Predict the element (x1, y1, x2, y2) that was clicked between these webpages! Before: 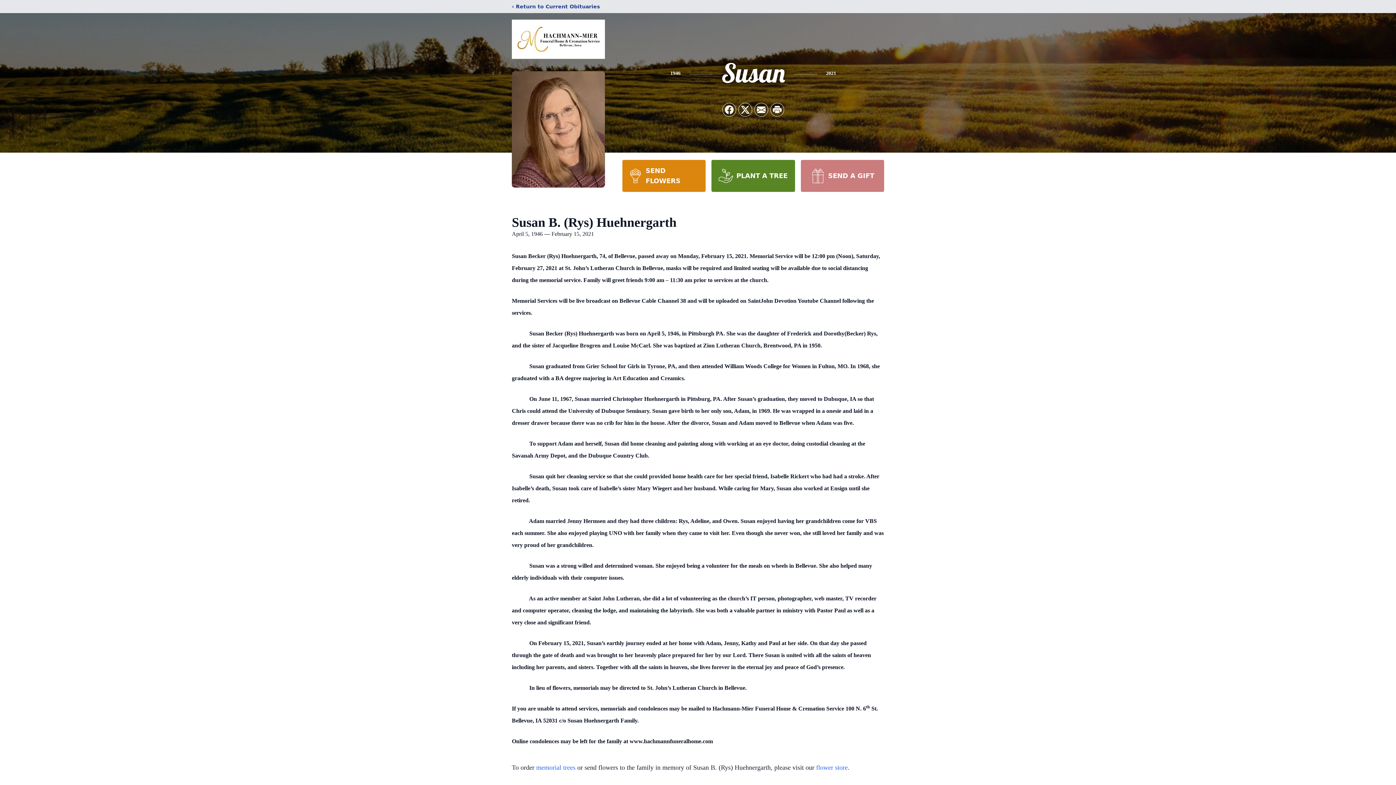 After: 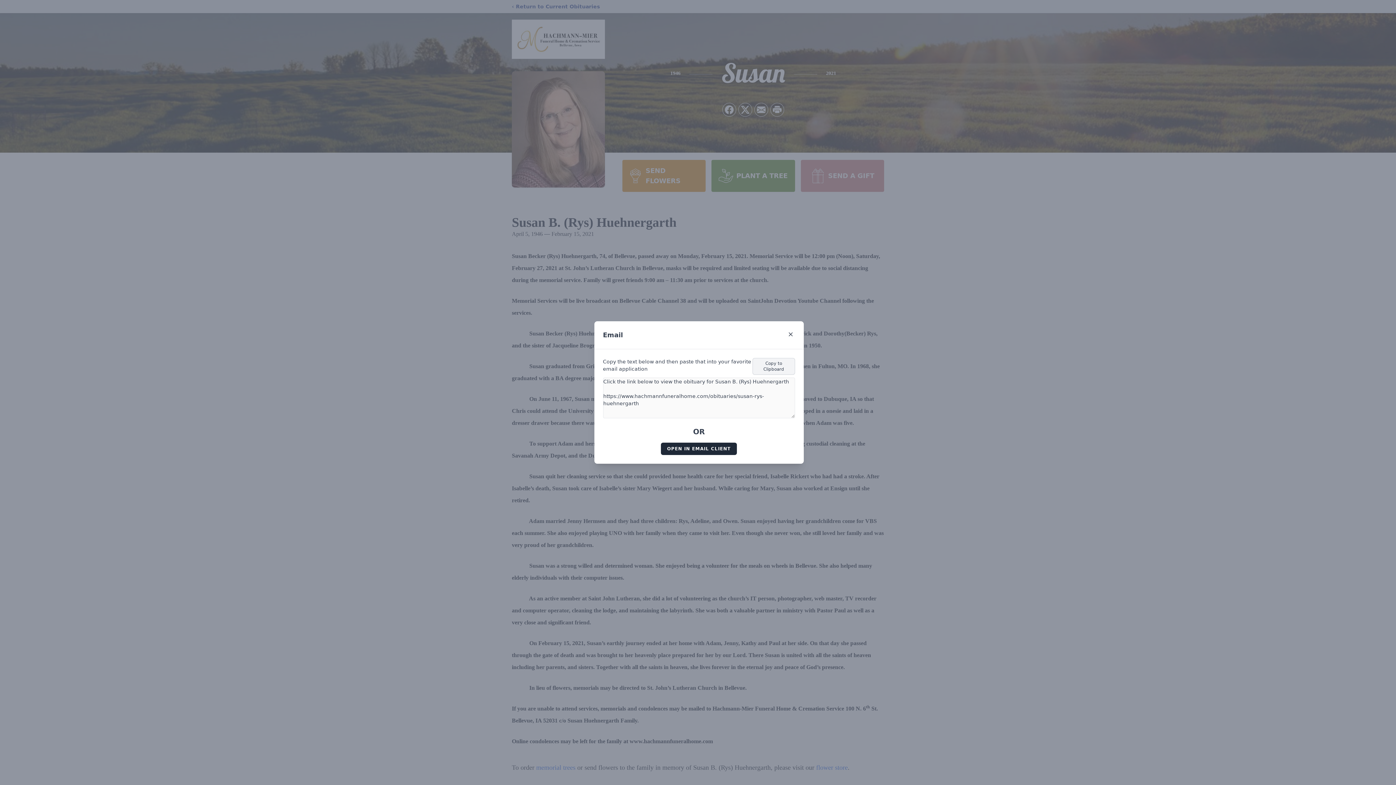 Action: label: Share via Email bbox: (754, 103, 768, 116)